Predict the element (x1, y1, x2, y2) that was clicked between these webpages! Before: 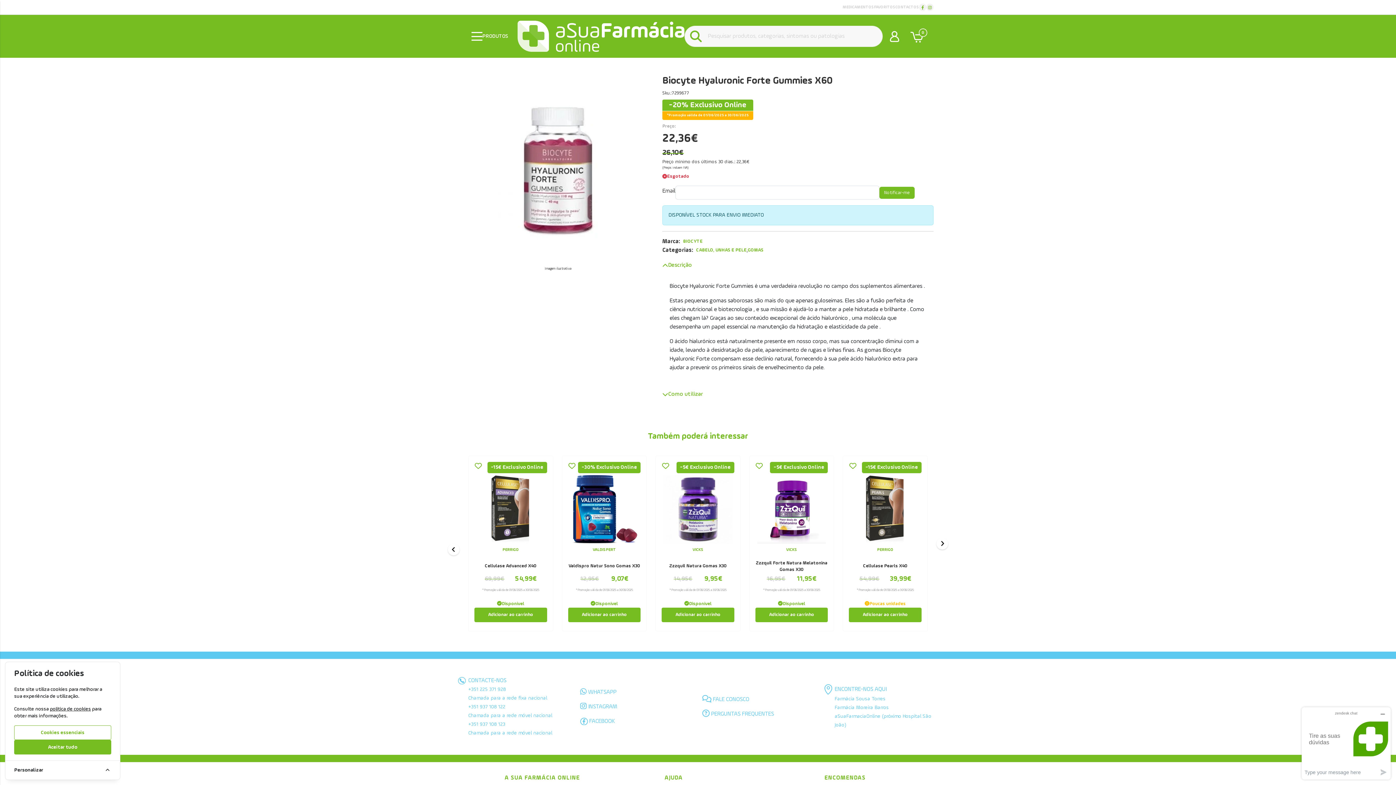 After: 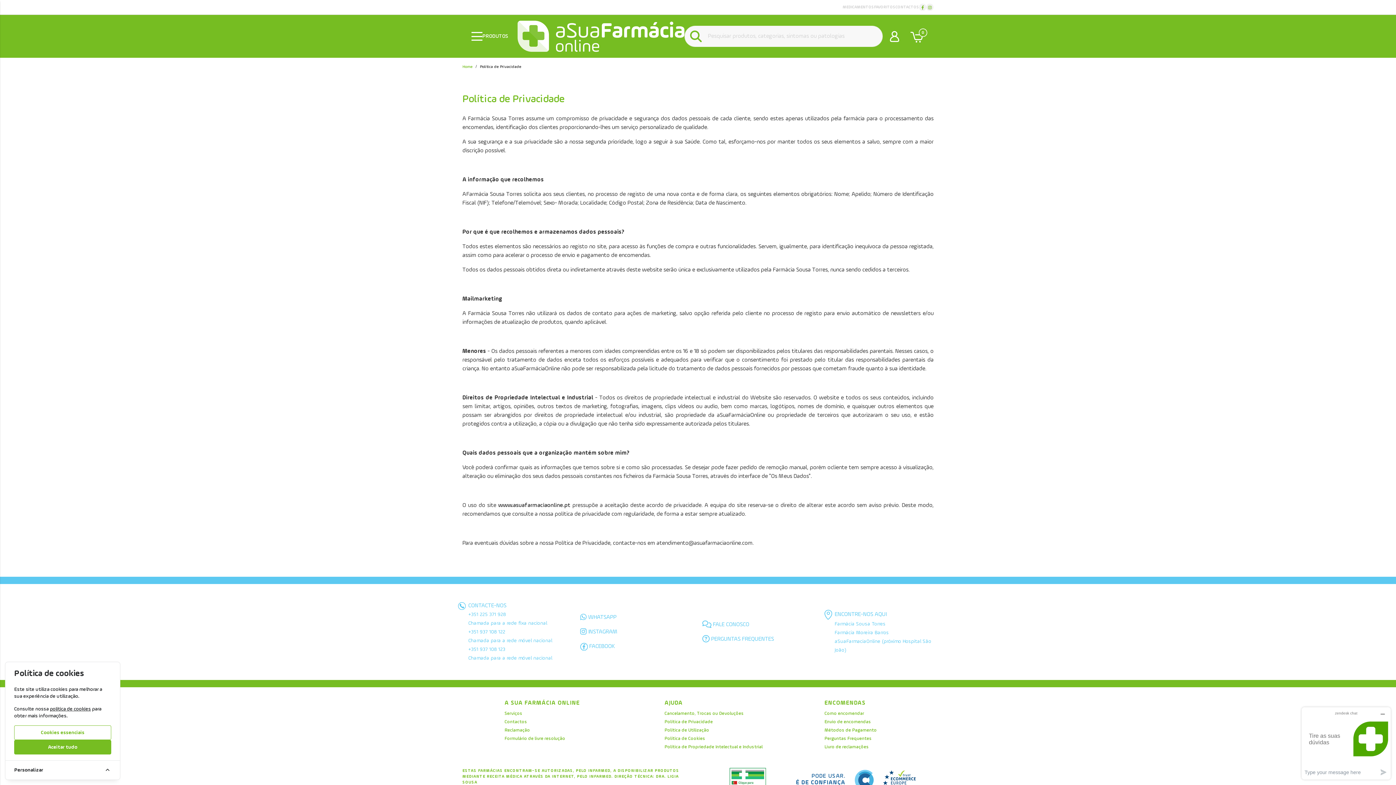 Action: bbox: (49, 707, 90, 712) label: política de cookies